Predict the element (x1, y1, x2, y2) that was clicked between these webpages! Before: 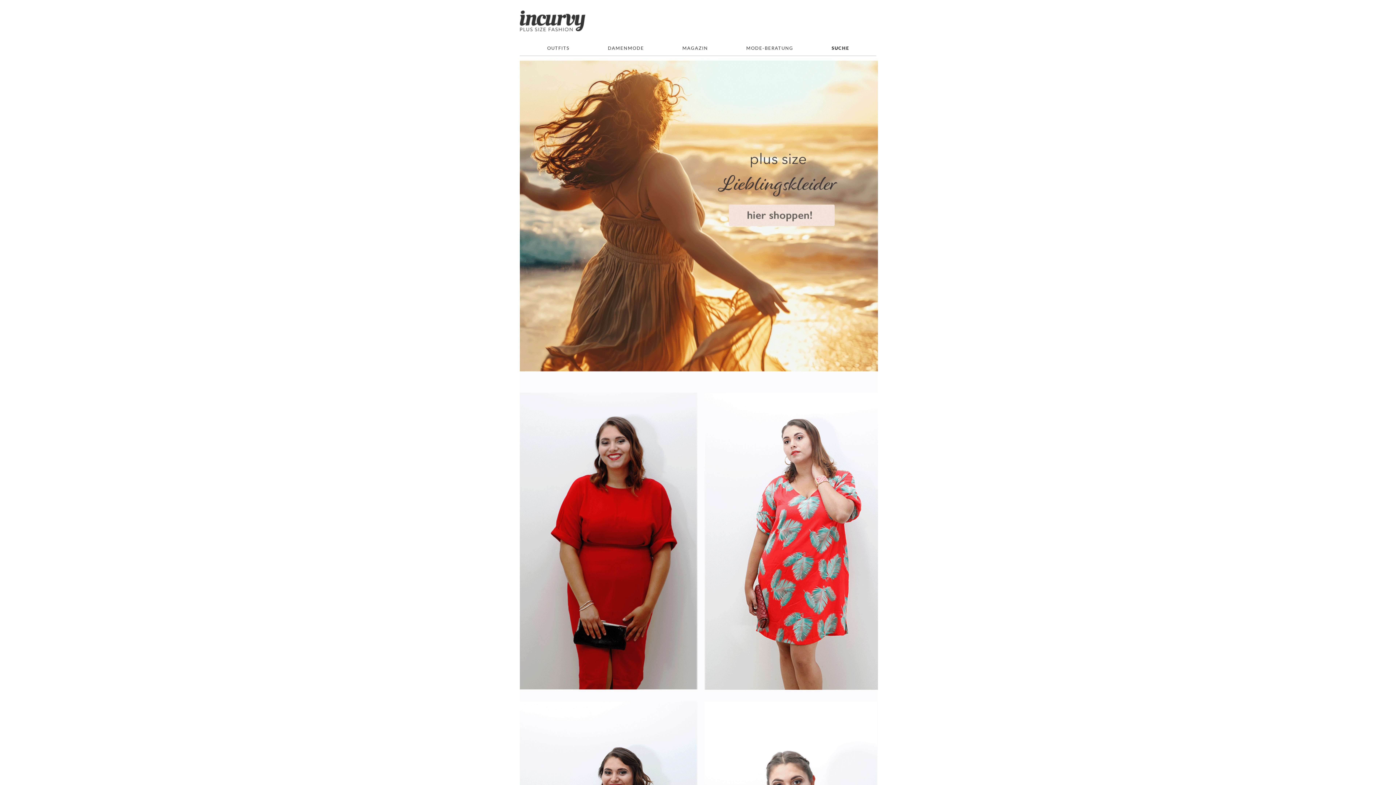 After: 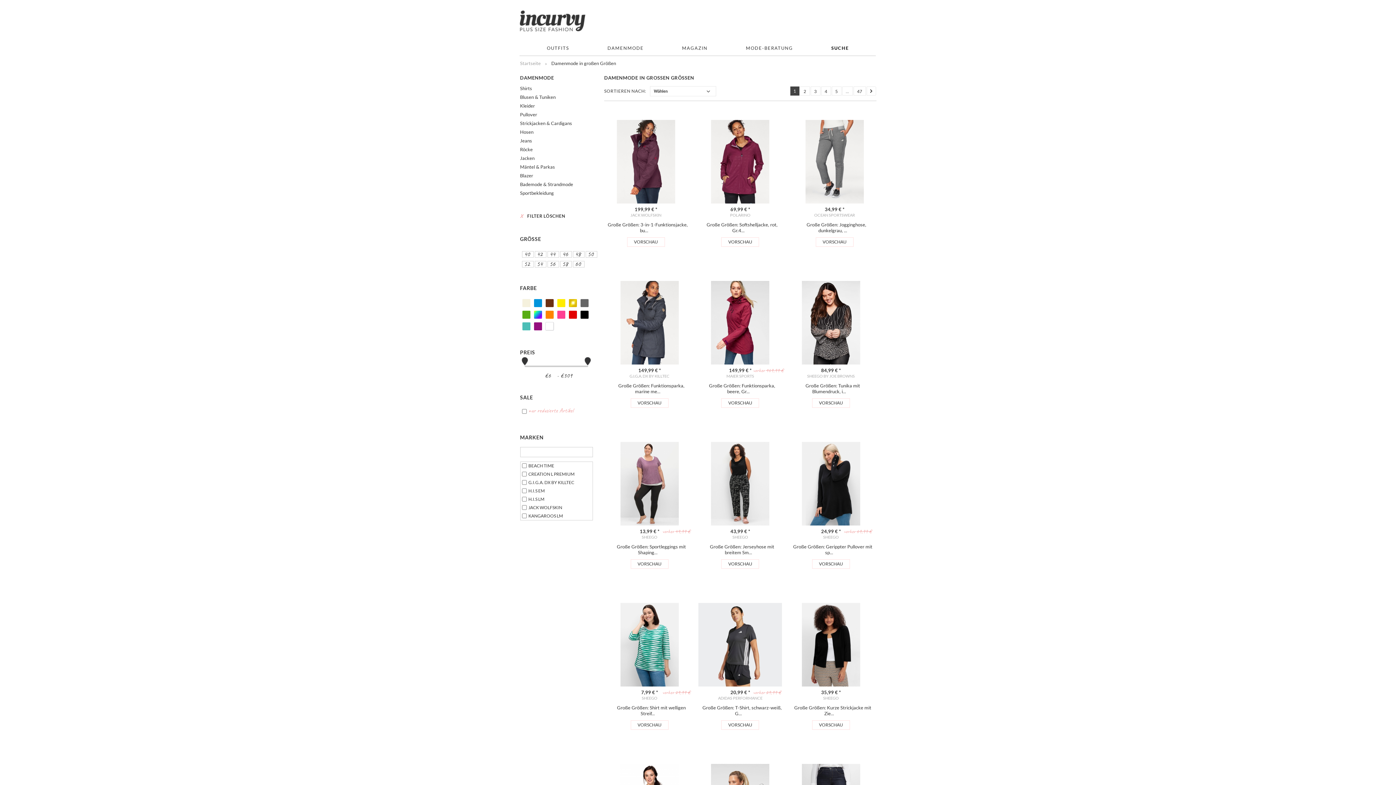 Action: bbox: (607, 41, 649, 55) label: DAMENMODE